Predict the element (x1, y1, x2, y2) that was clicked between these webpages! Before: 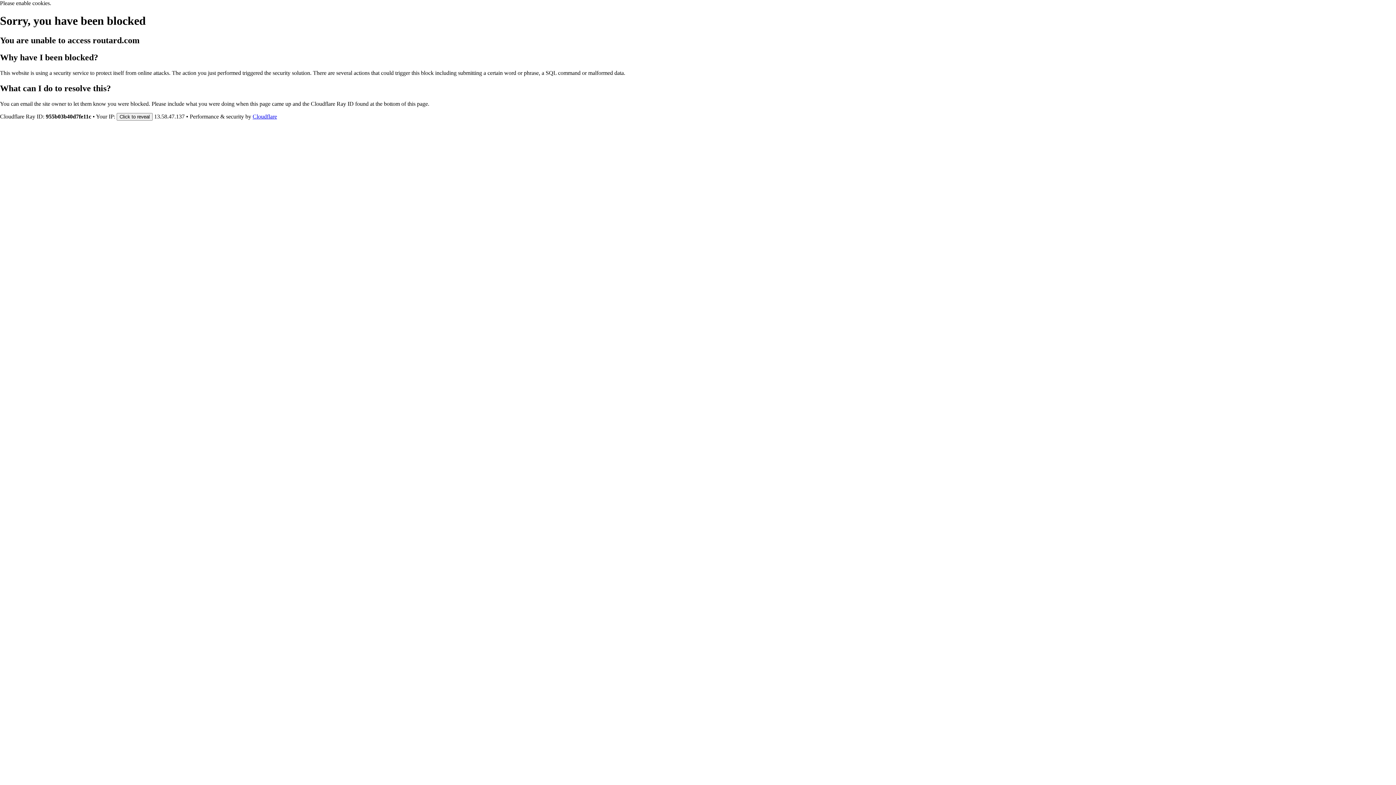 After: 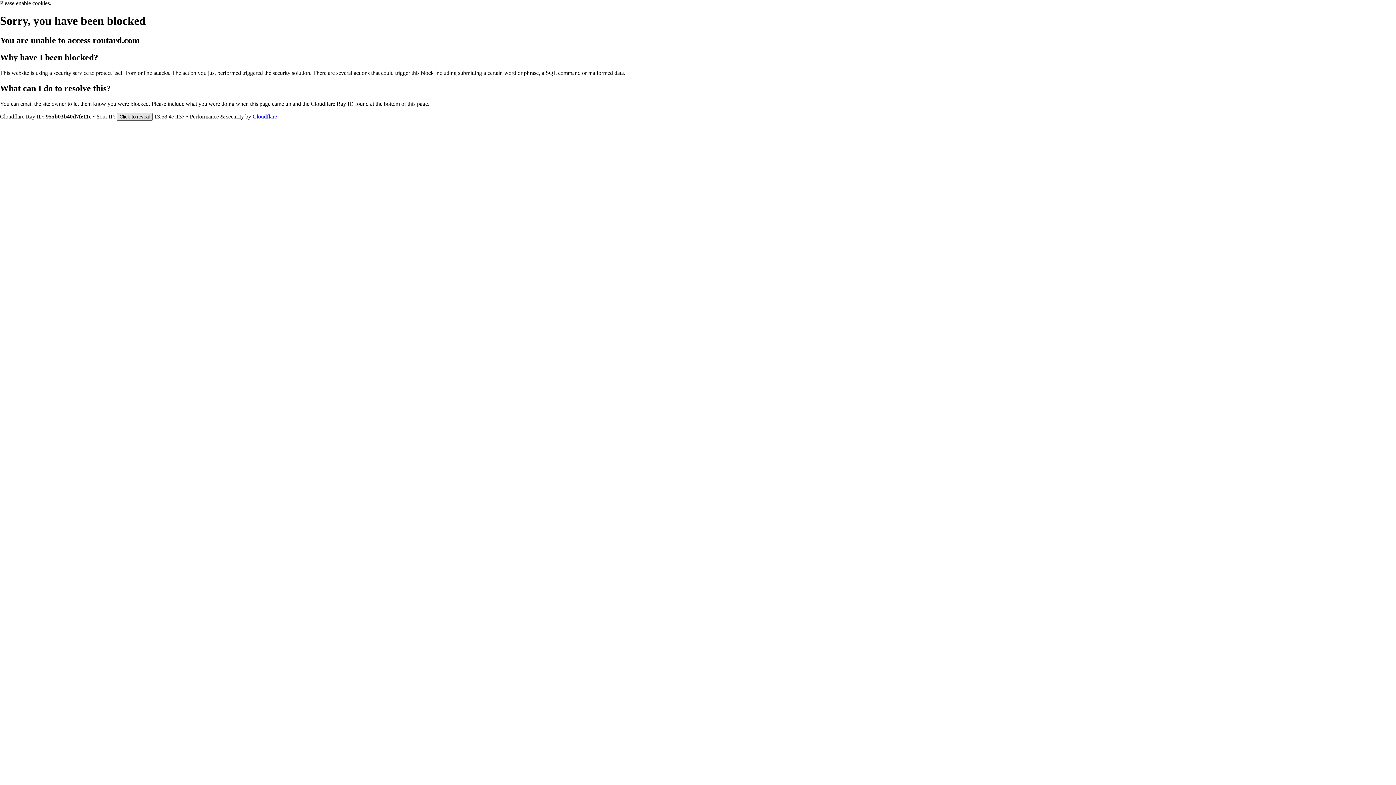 Action: bbox: (116, 112, 152, 120) label: Click to reveal